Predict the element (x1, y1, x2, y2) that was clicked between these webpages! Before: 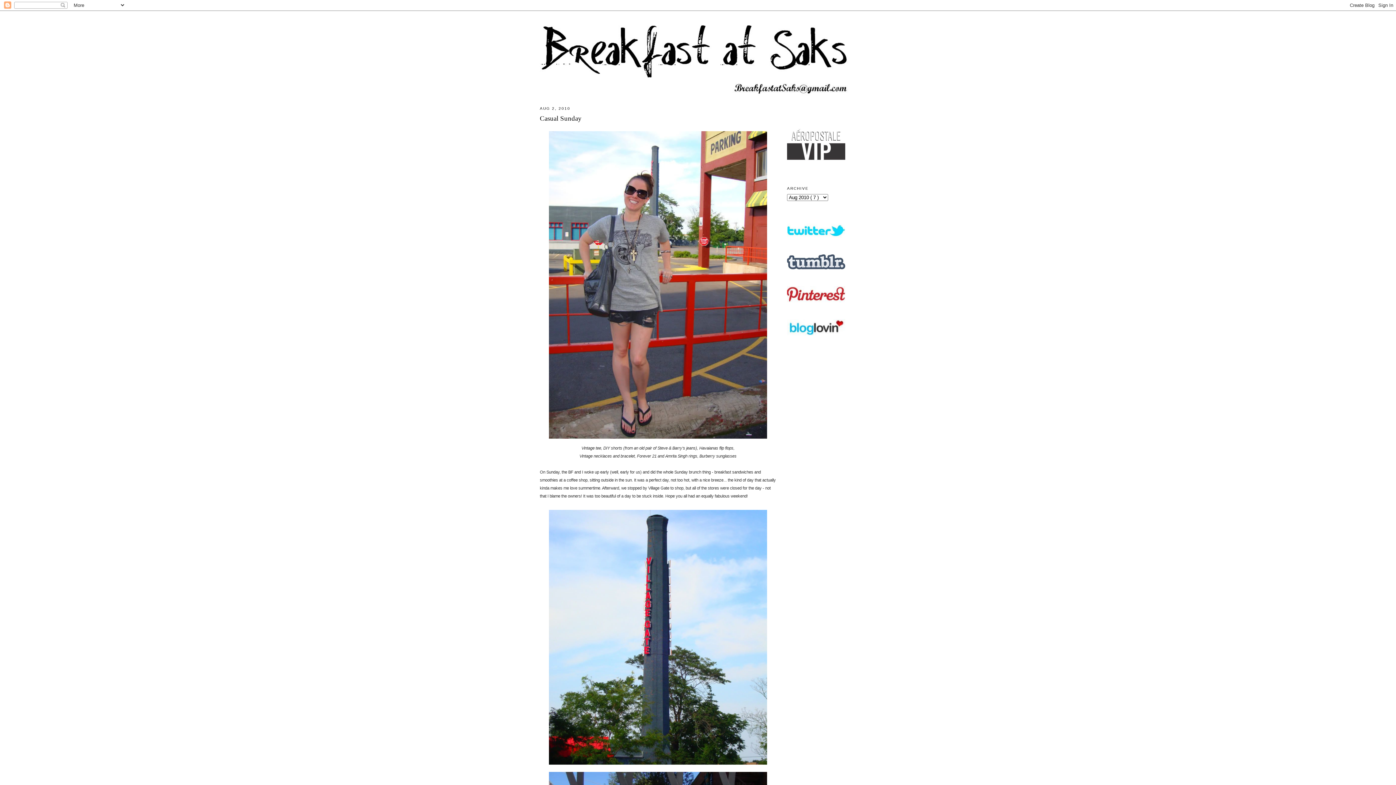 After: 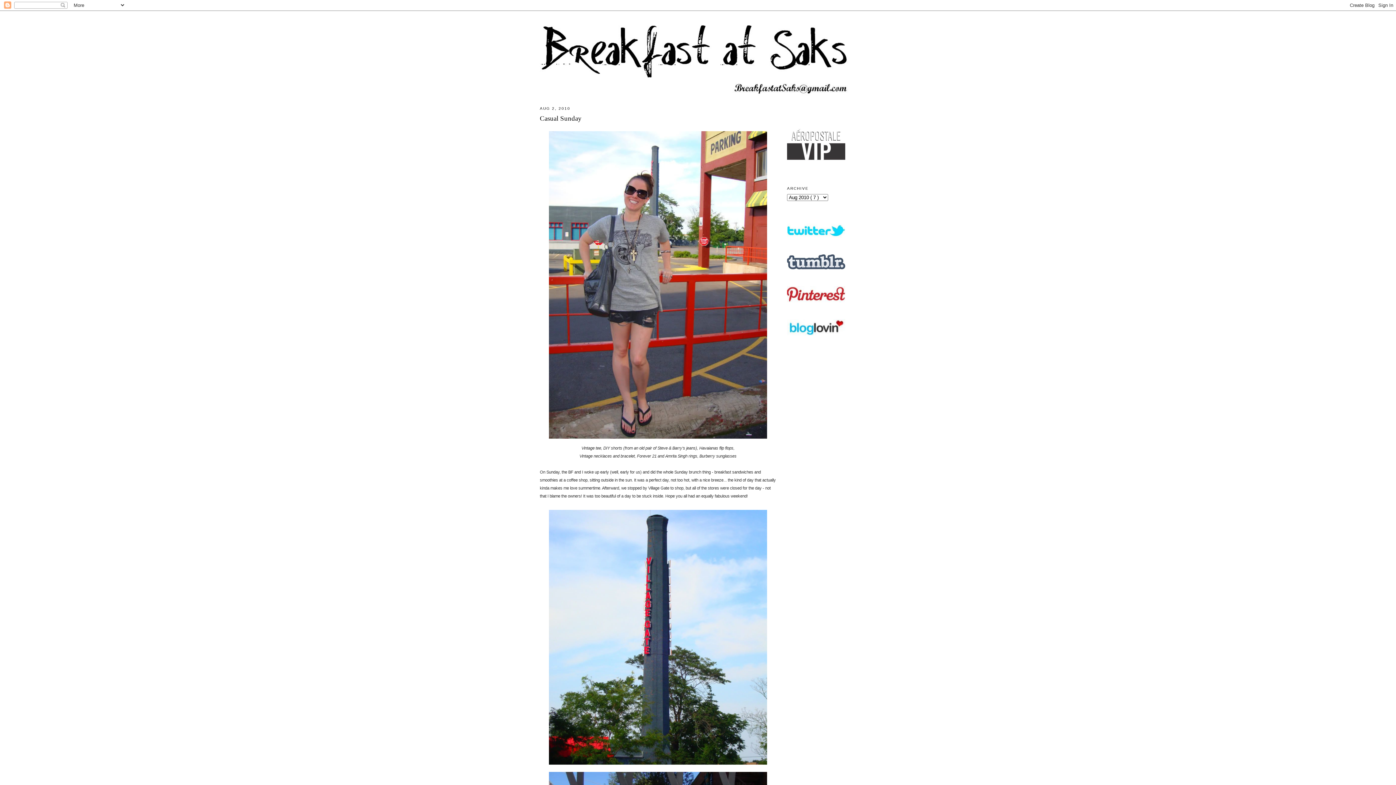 Action: bbox: (787, 298, 845, 303)